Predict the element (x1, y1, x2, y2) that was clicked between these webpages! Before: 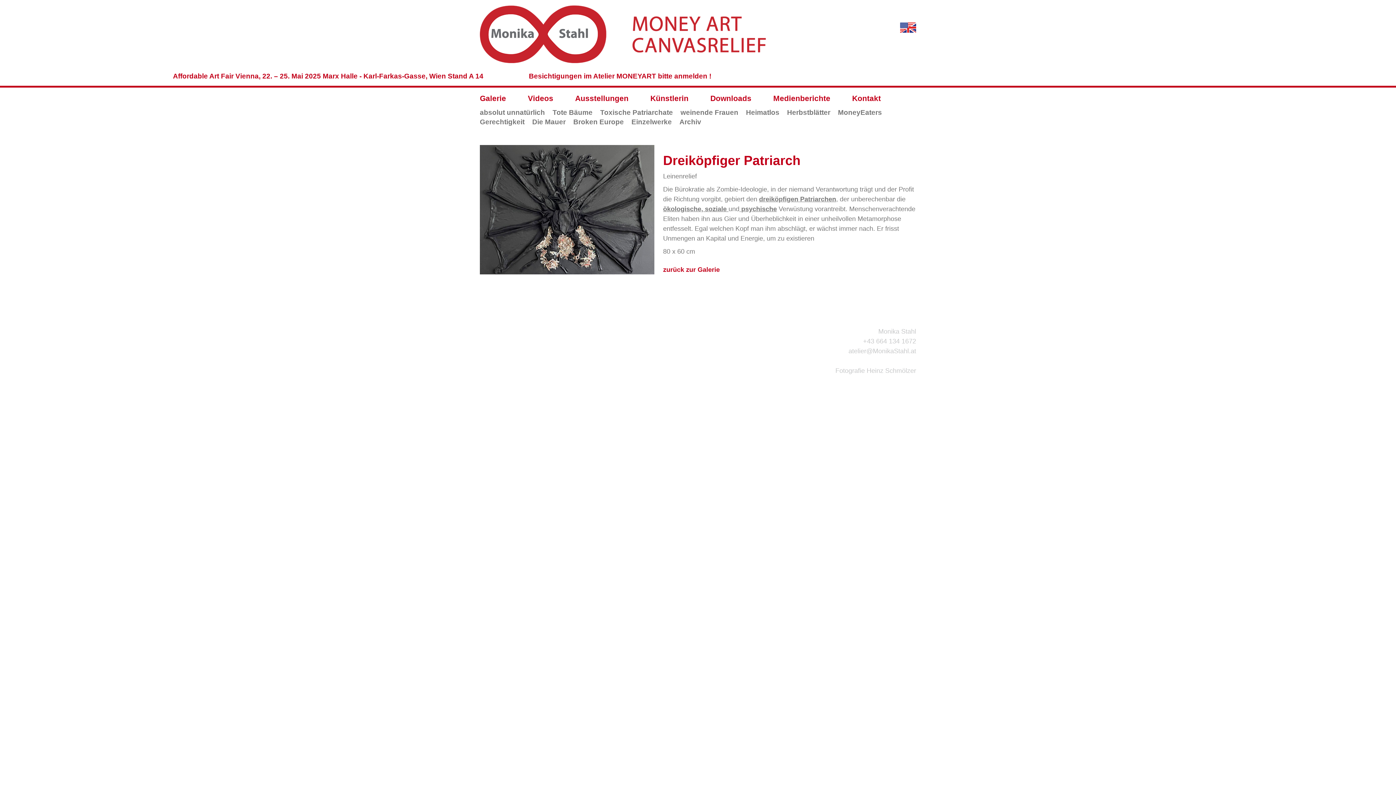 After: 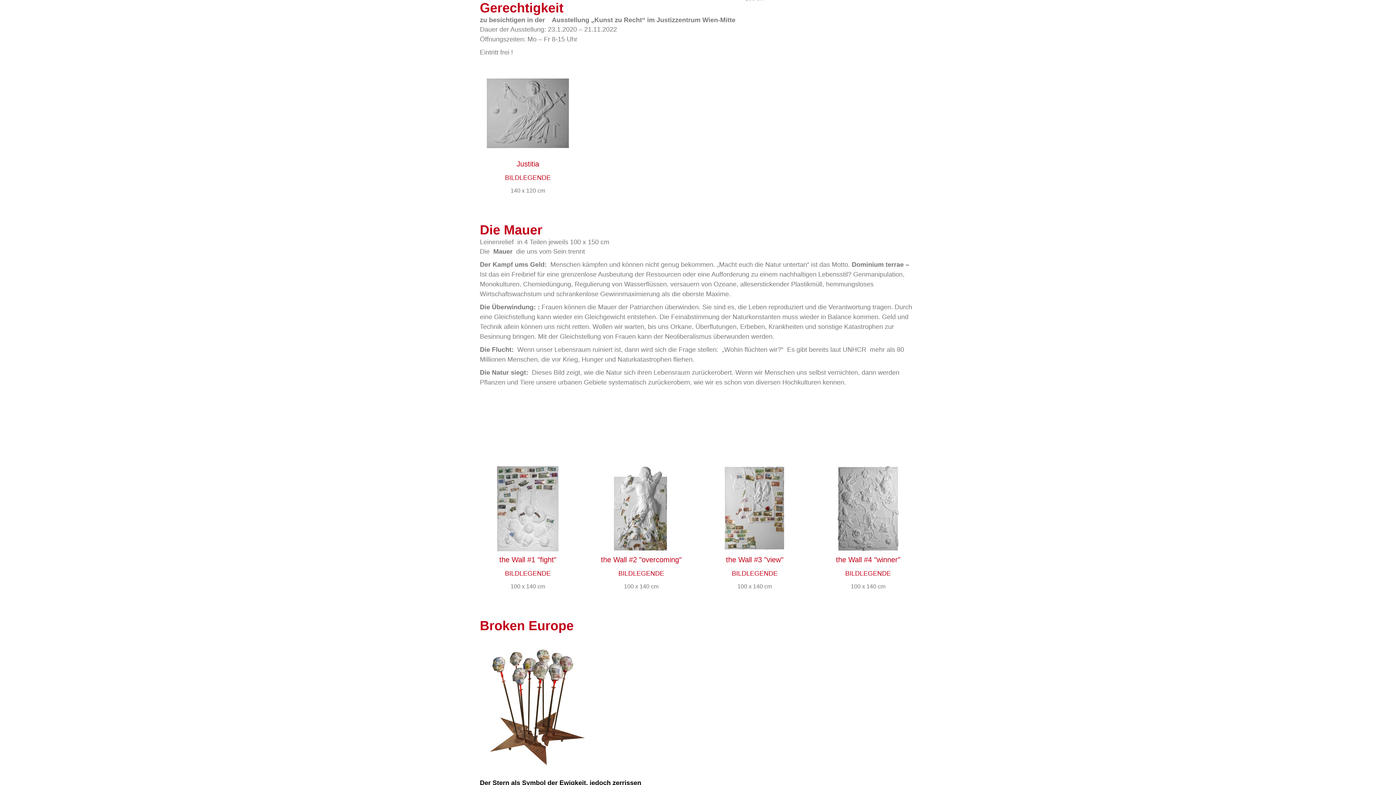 Action: bbox: (480, 118, 529, 125) label: Gerechtigkeit